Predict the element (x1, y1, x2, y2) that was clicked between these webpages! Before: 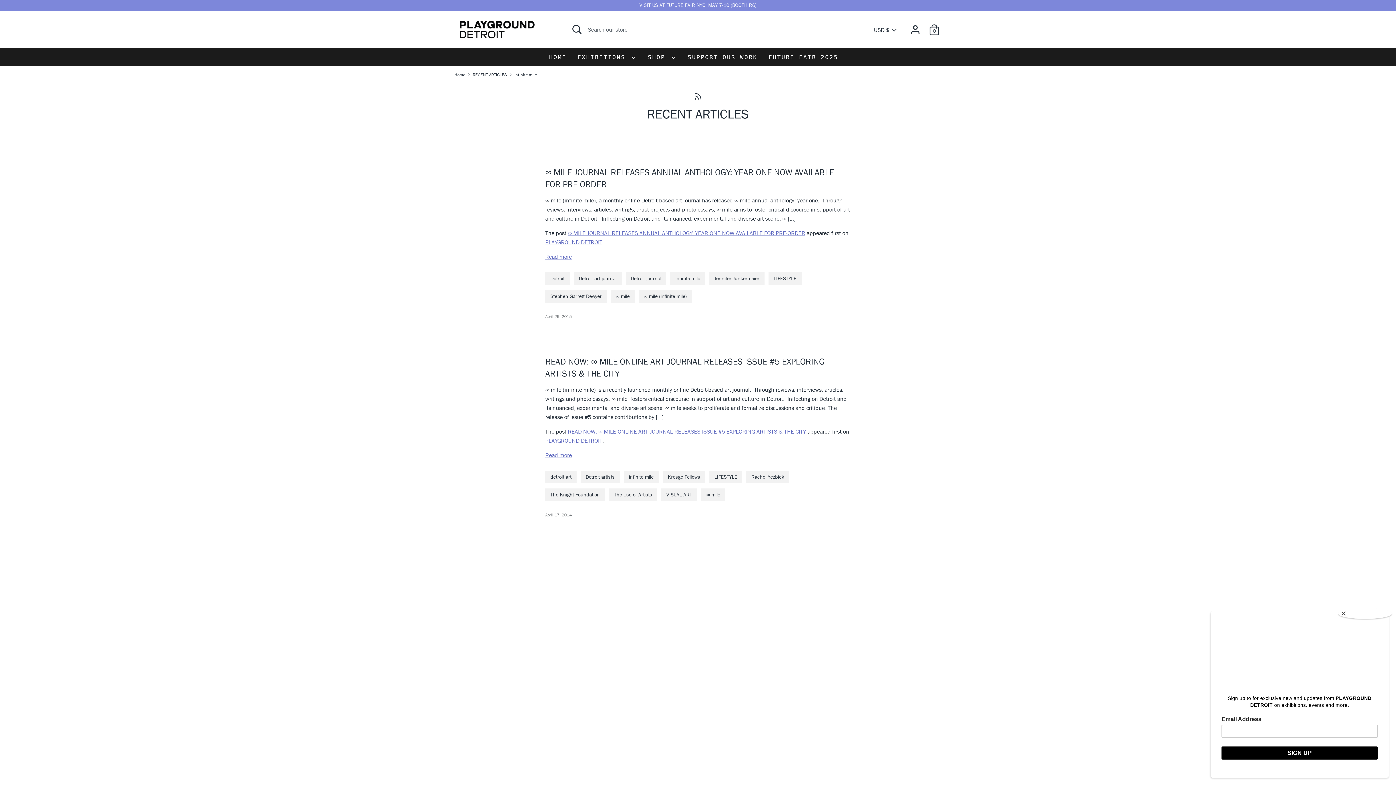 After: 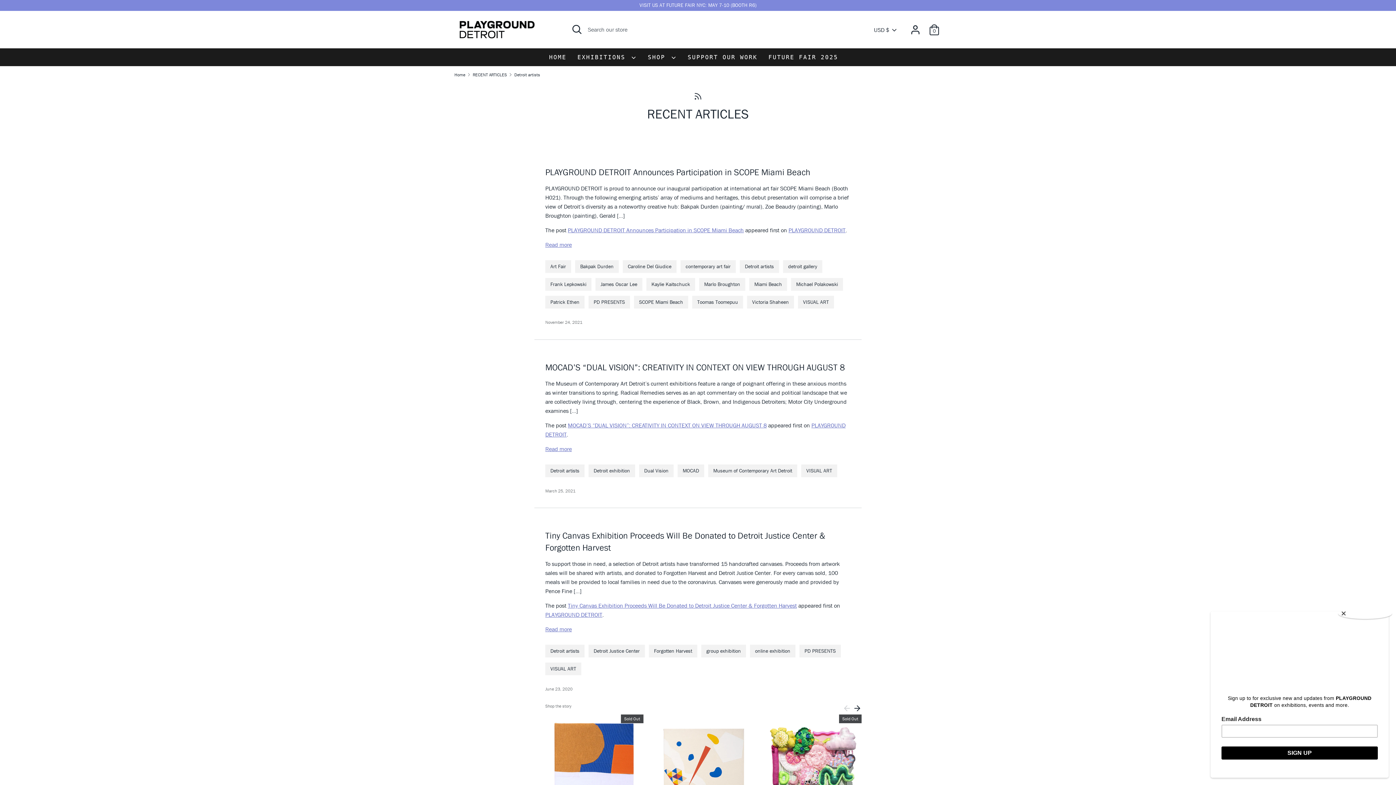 Action: label: Detroit artists bbox: (580, 470, 620, 483)